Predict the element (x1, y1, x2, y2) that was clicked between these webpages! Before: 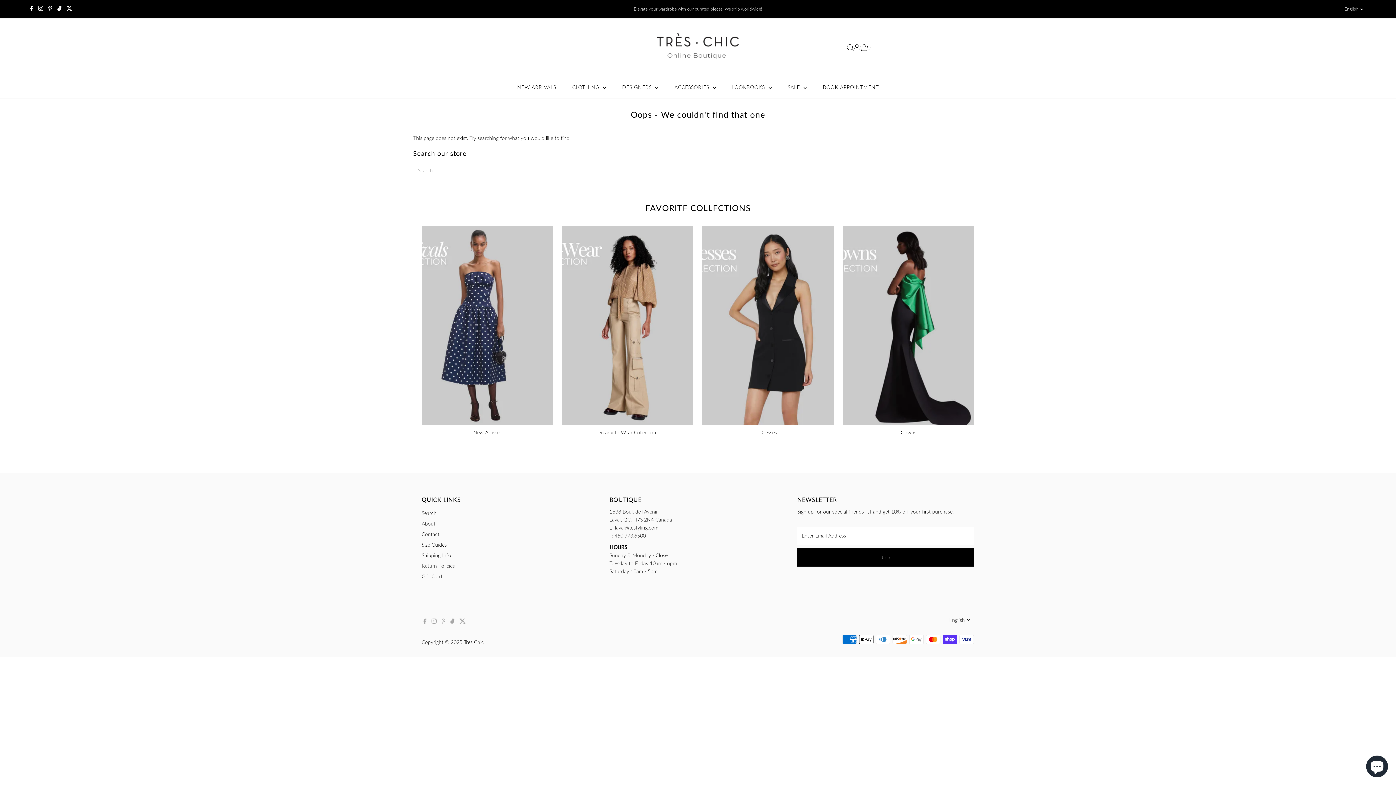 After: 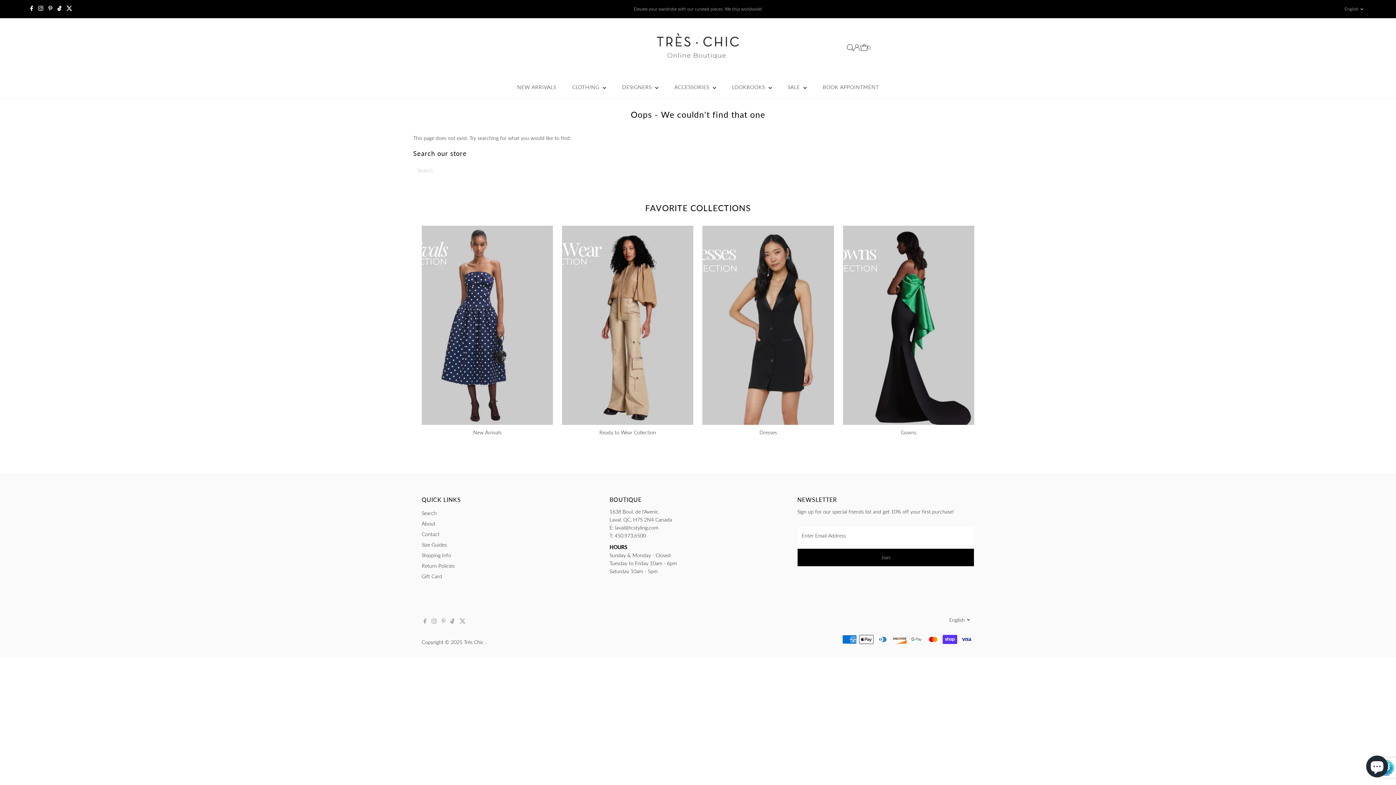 Action: bbox: (797, 548, 974, 566) label: Join